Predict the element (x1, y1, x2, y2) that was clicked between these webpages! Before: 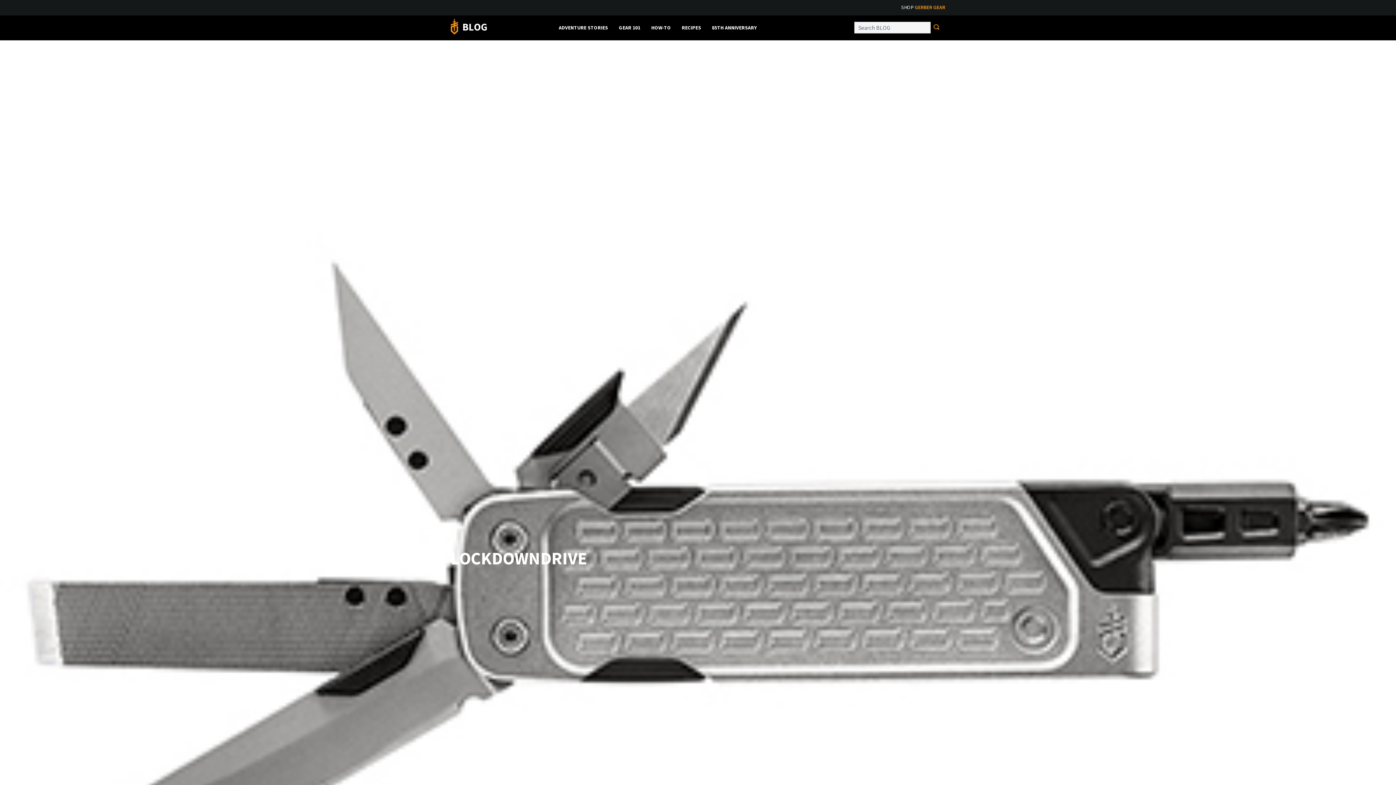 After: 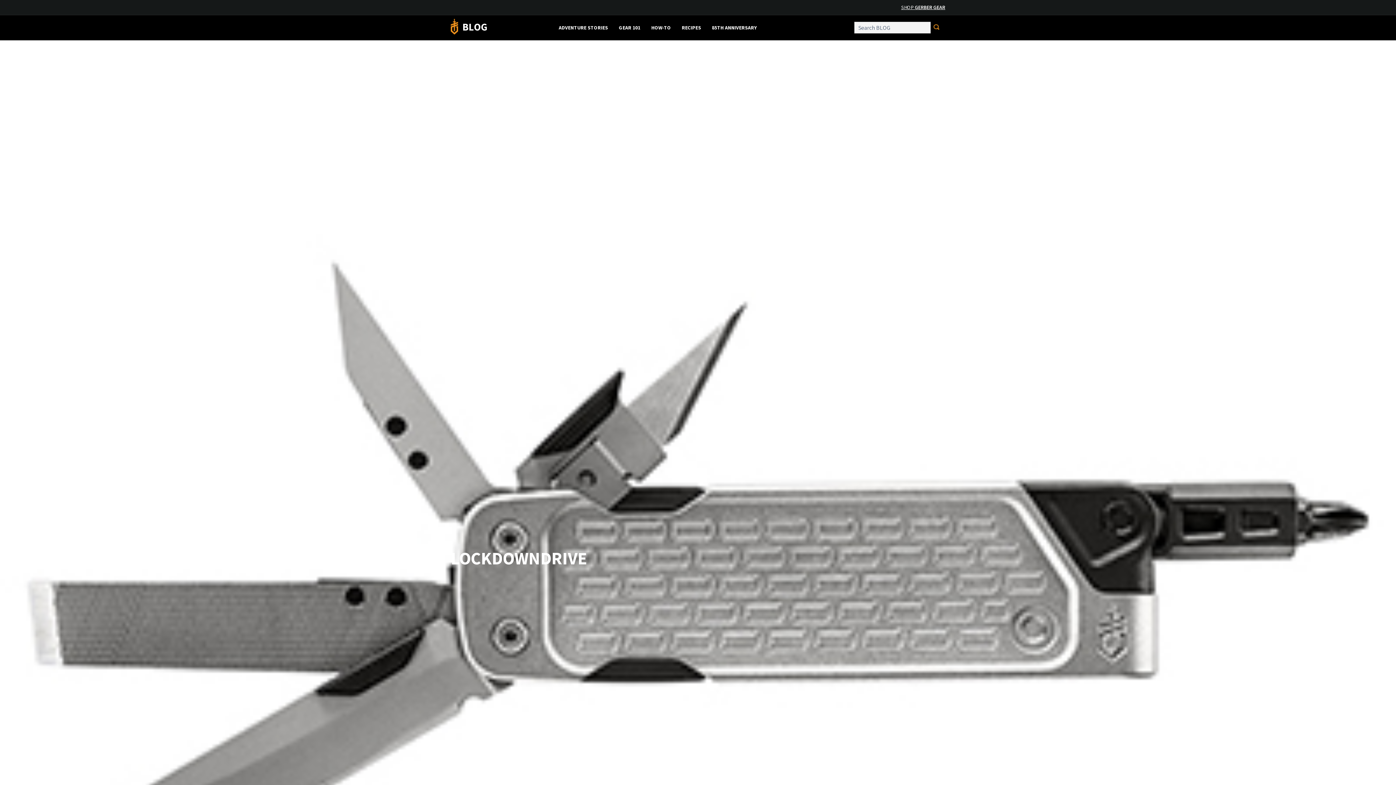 Action: bbox: (901, 4, 945, 10) label: SHOP GERBER GEAR